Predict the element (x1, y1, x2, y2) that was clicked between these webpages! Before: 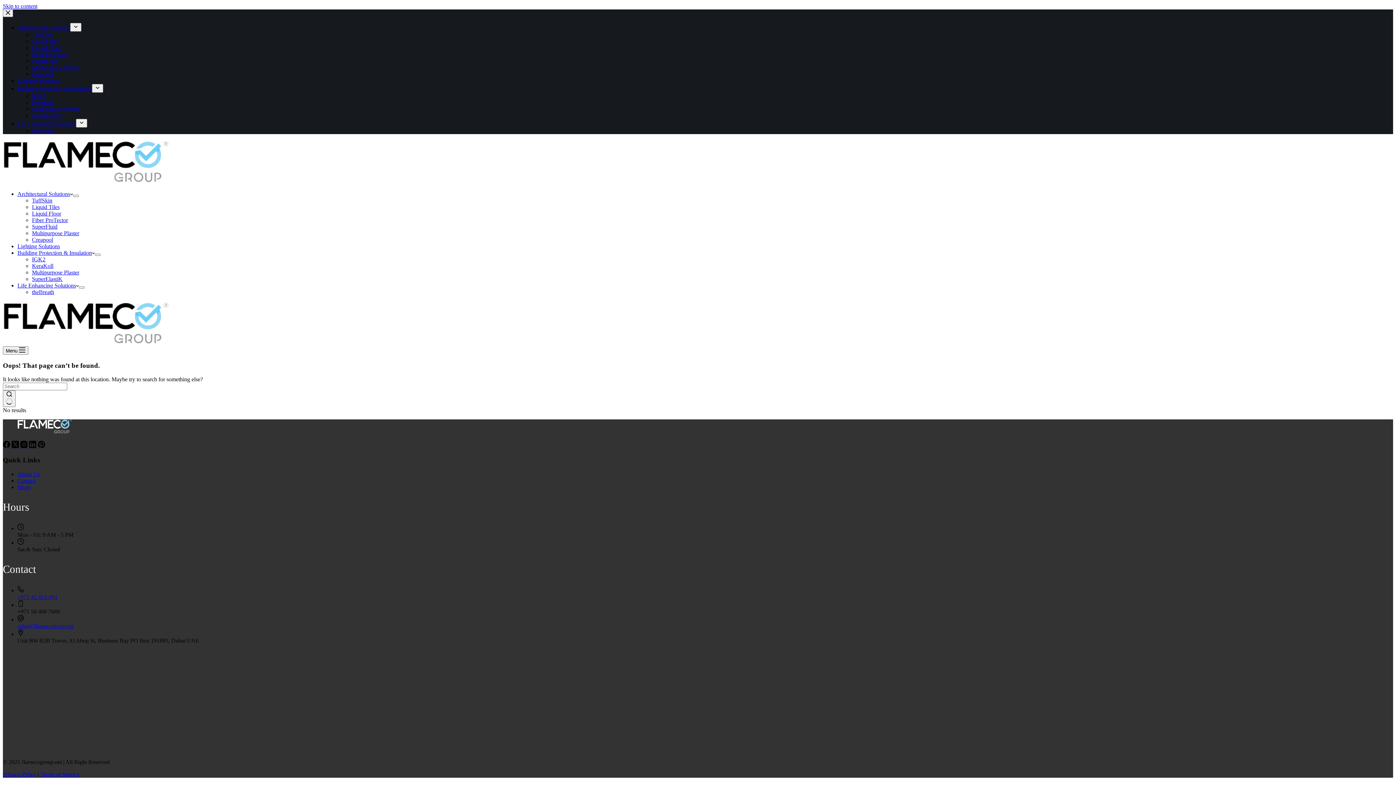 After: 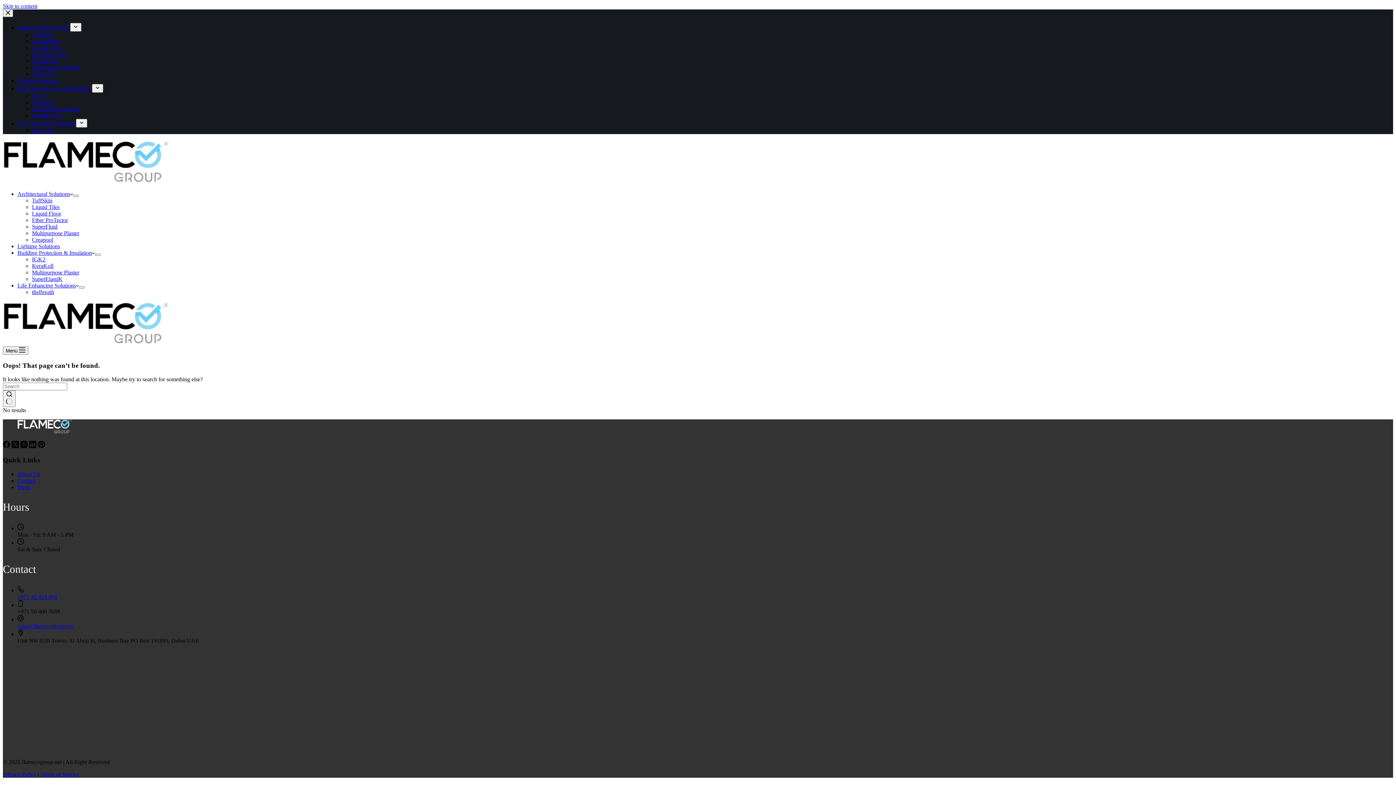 Action: bbox: (17, 623, 73, 629) label: sales@flamecogroup.net